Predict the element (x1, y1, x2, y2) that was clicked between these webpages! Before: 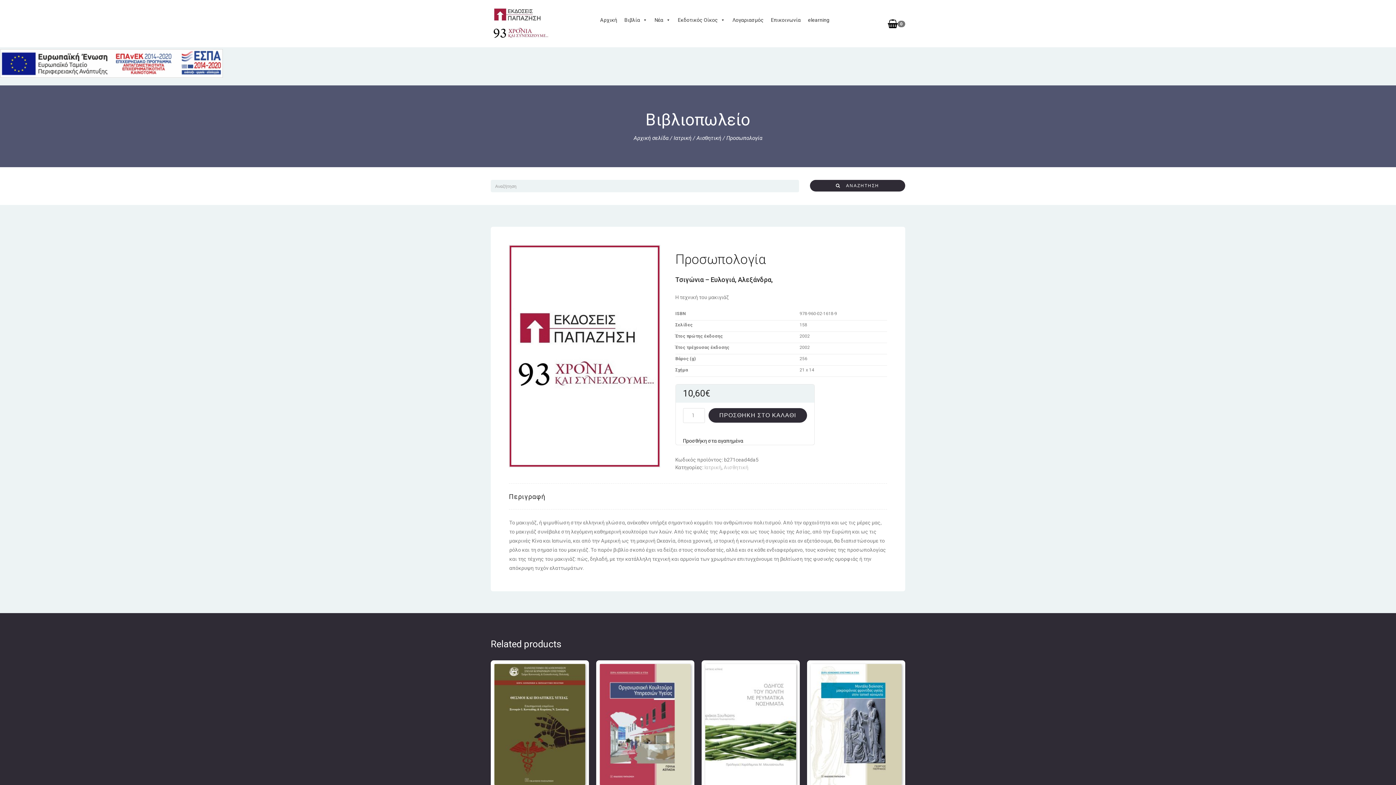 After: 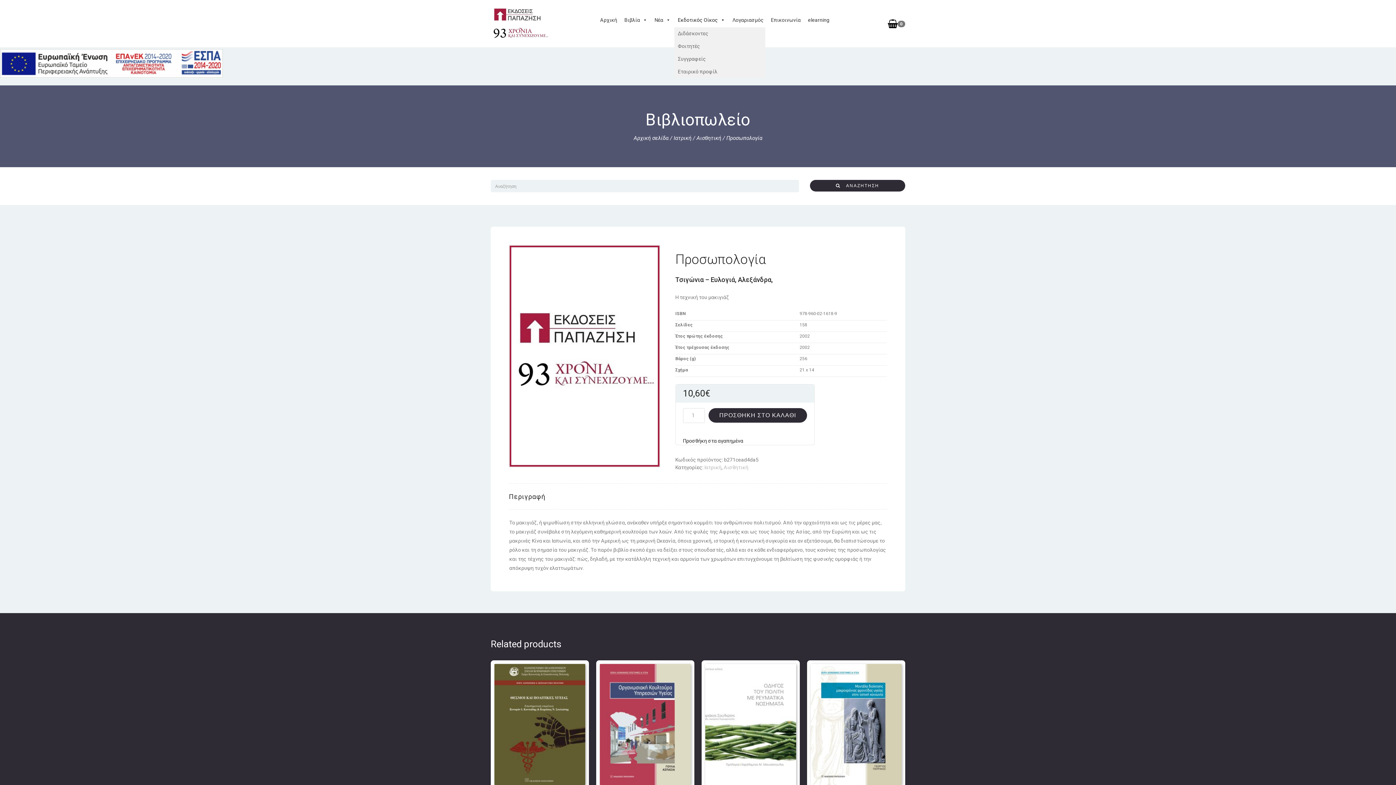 Action: label: Εκδοτικός Οίκος bbox: (674, 12, 728, 27)